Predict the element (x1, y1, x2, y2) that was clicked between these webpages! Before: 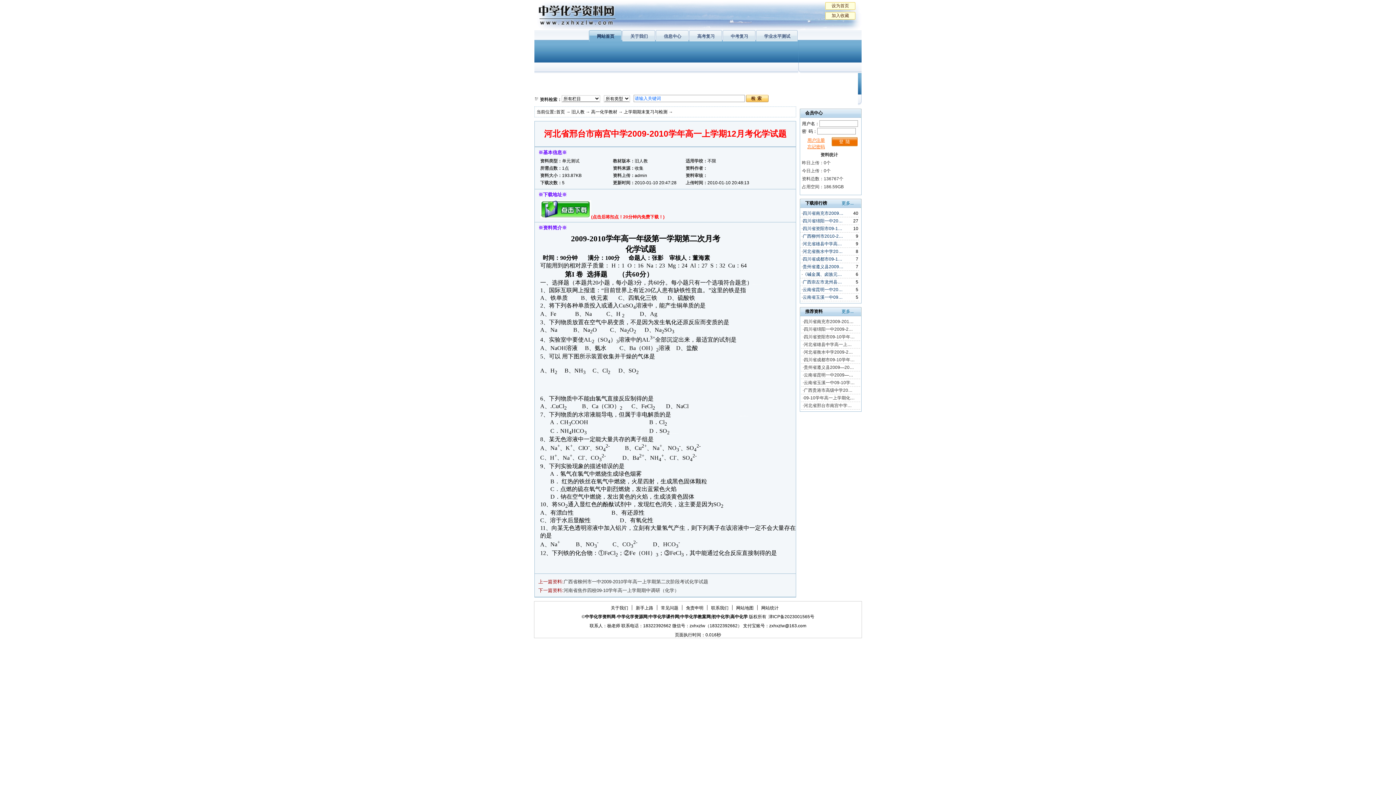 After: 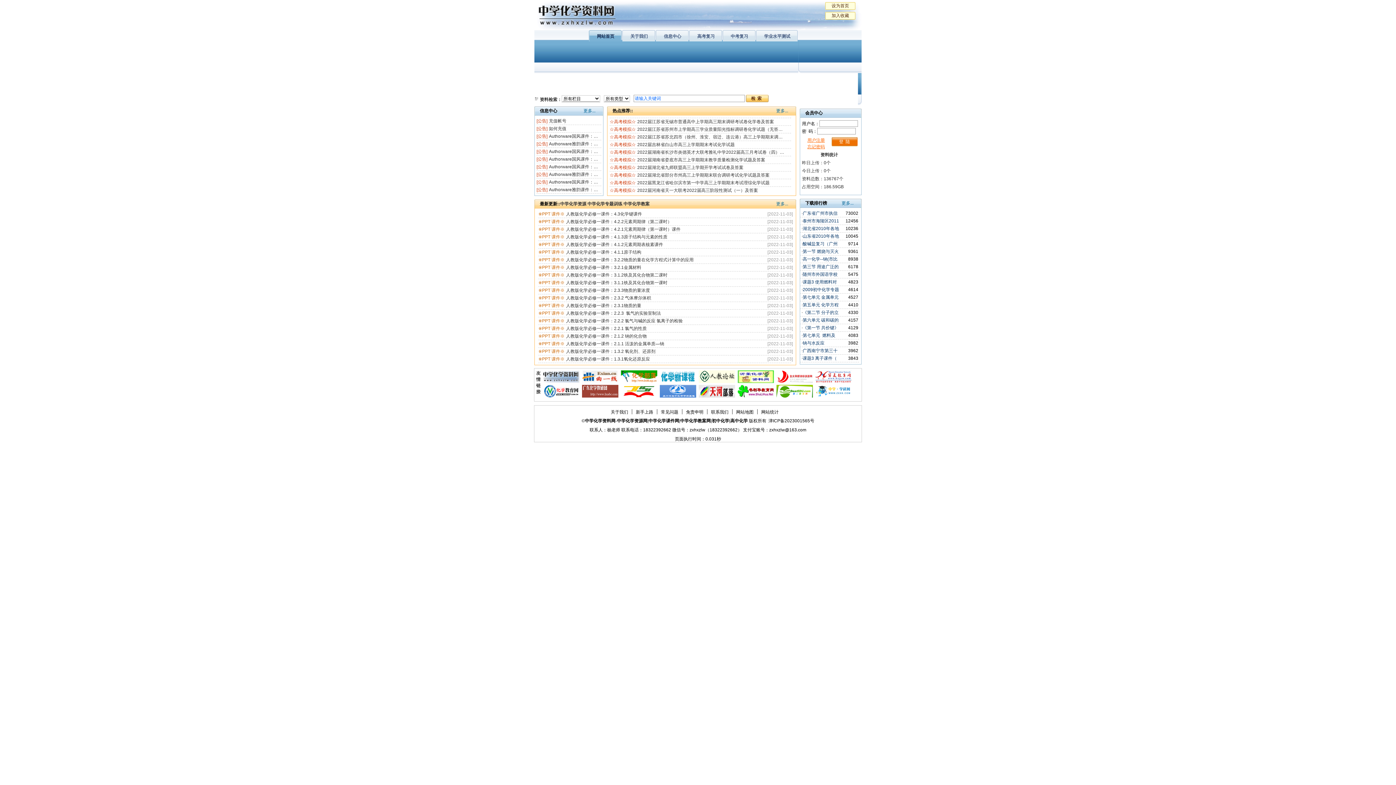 Action: bbox: (648, 614, 679, 619) label: 中学化学课件网